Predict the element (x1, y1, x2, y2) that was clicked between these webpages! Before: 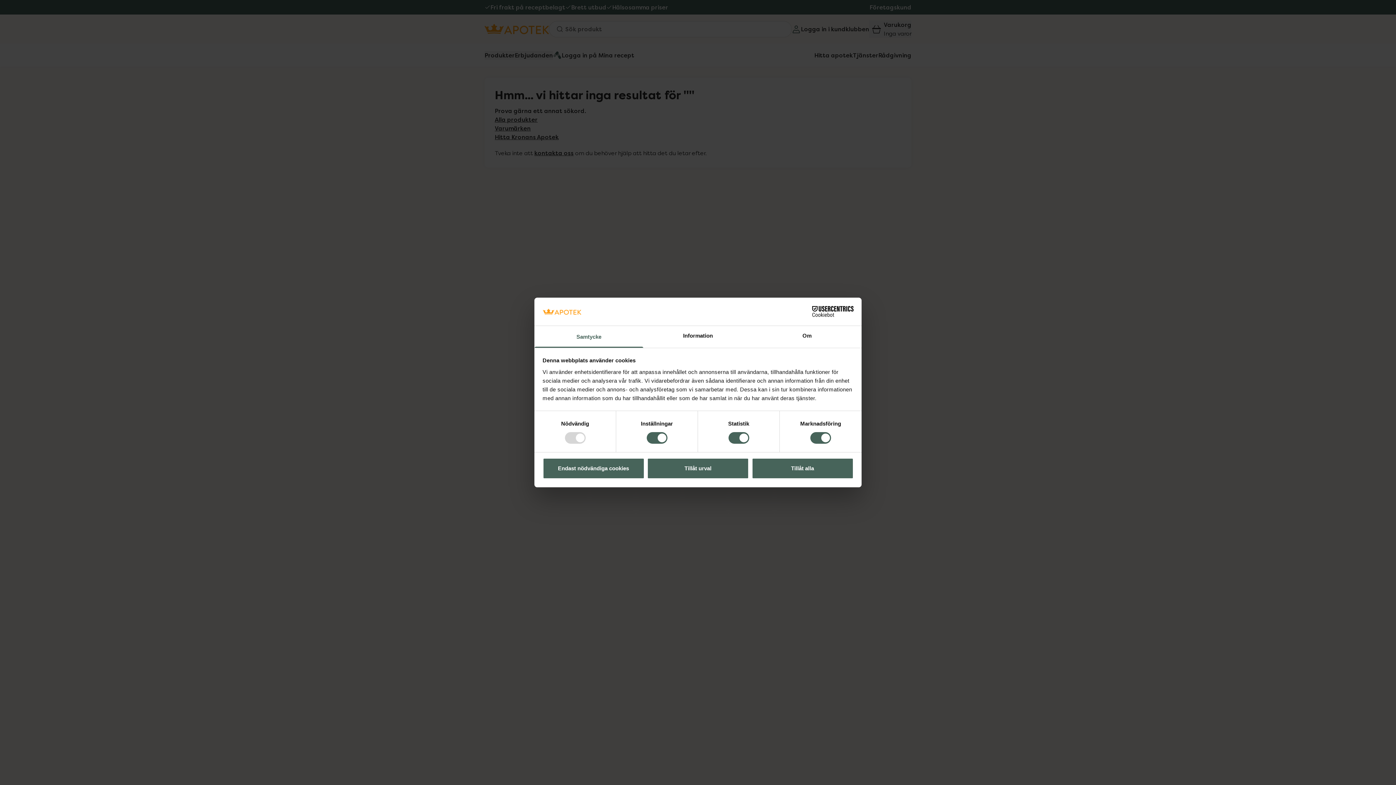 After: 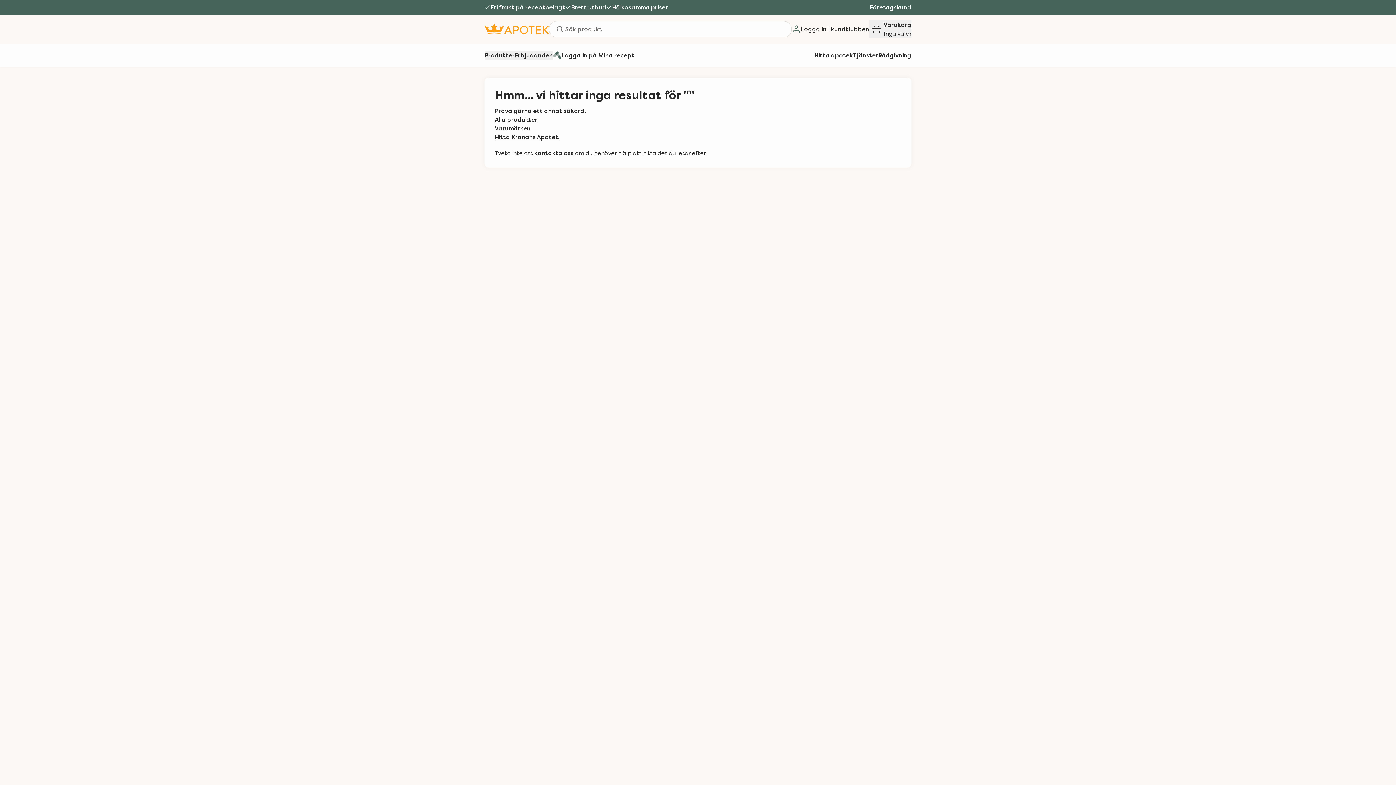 Action: label: Tillåt alla bbox: (751, 458, 853, 479)